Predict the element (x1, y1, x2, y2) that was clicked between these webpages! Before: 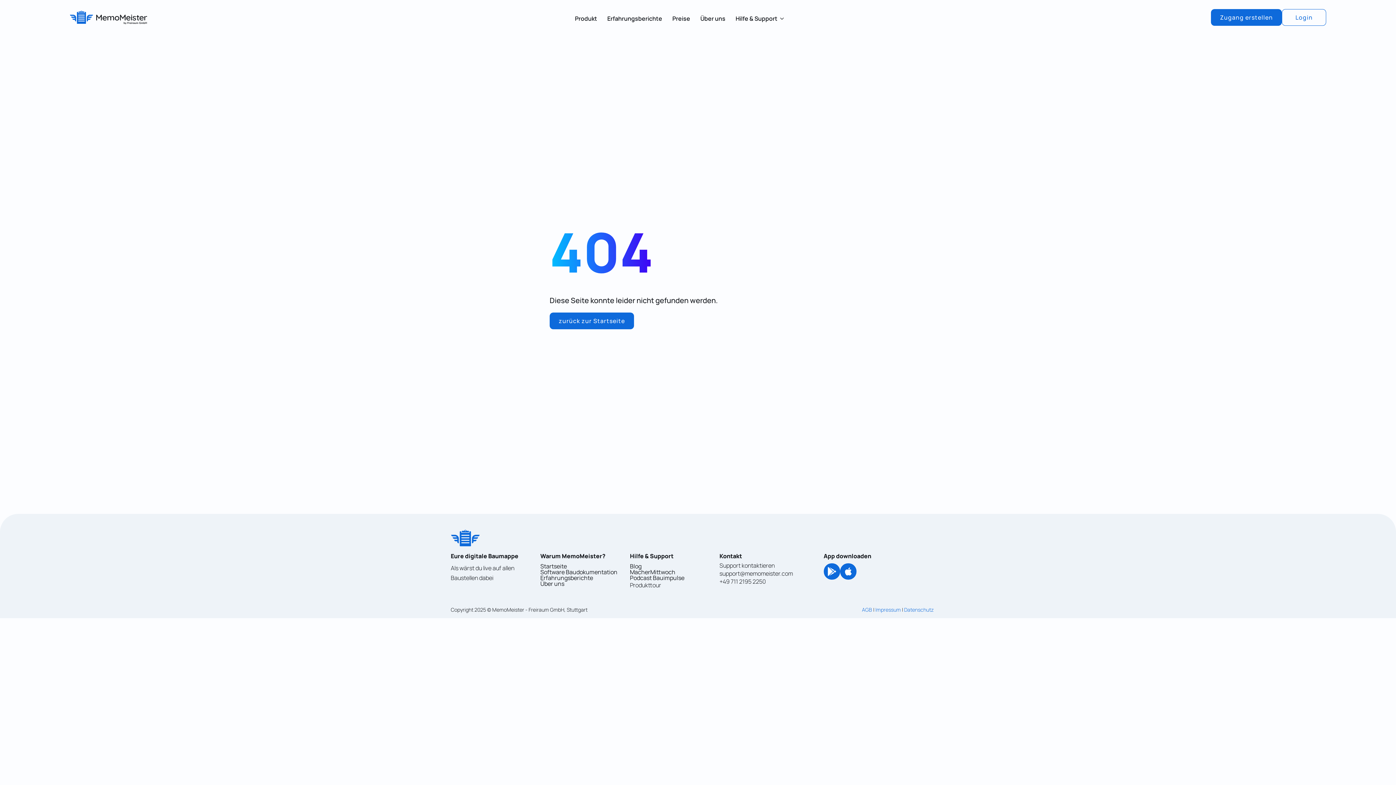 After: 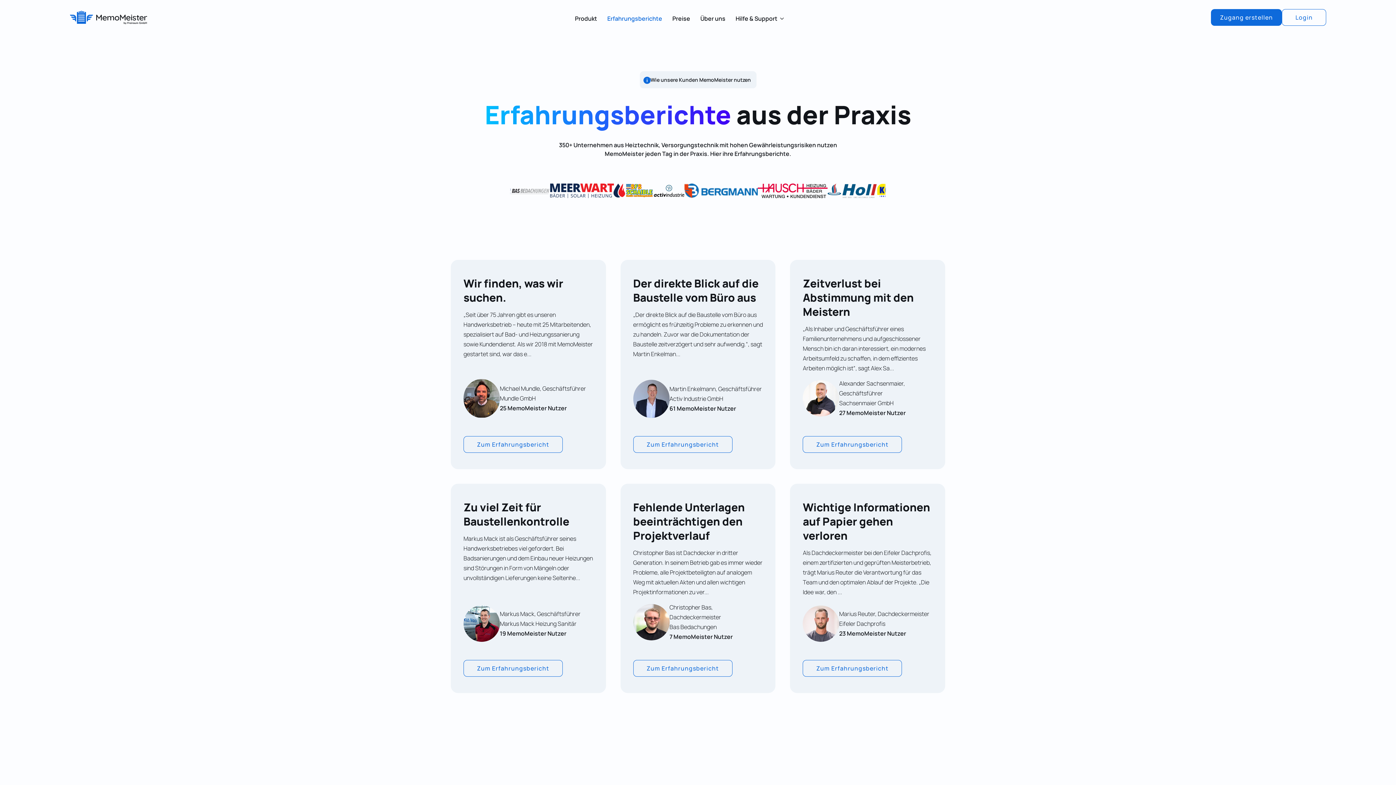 Action: label: Erfahrungsberichte bbox: (540, 575, 630, 580)